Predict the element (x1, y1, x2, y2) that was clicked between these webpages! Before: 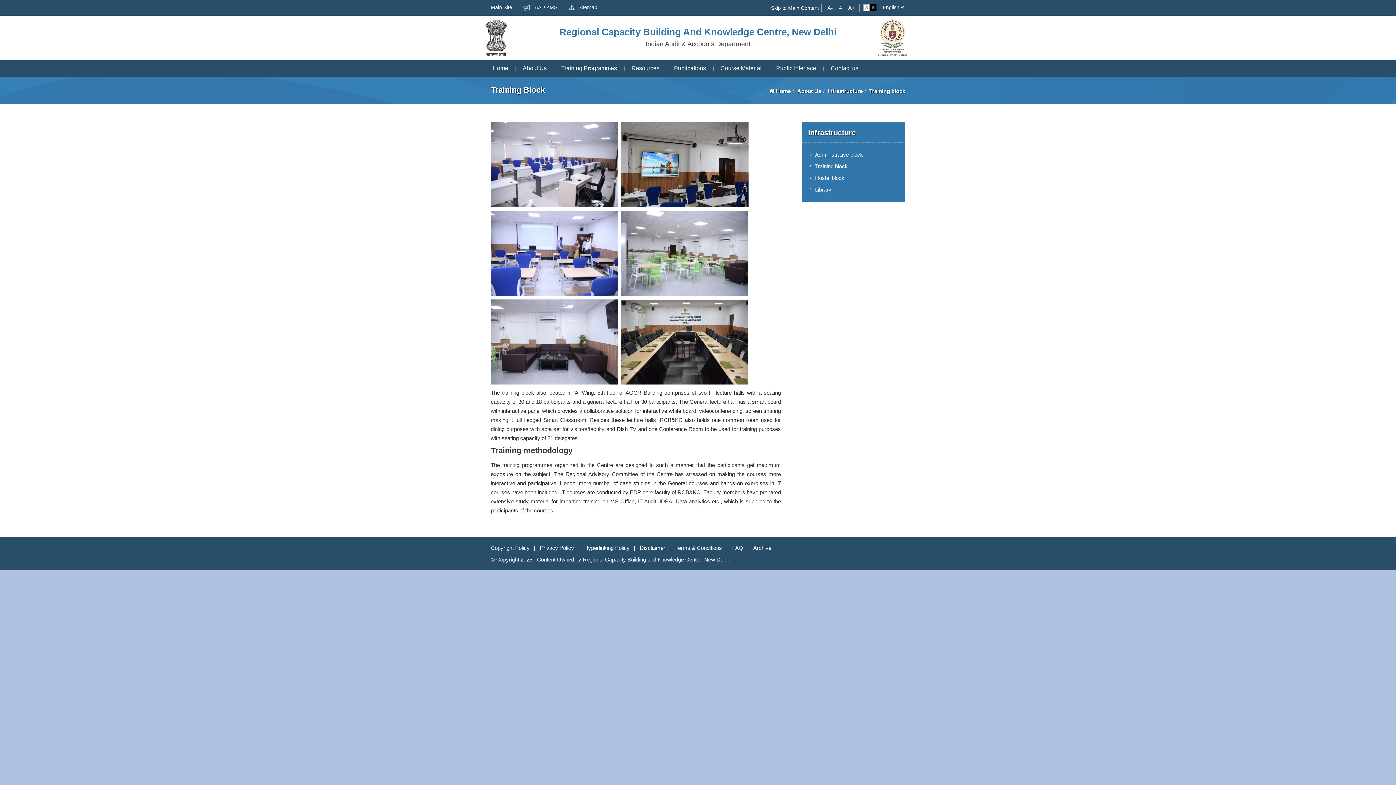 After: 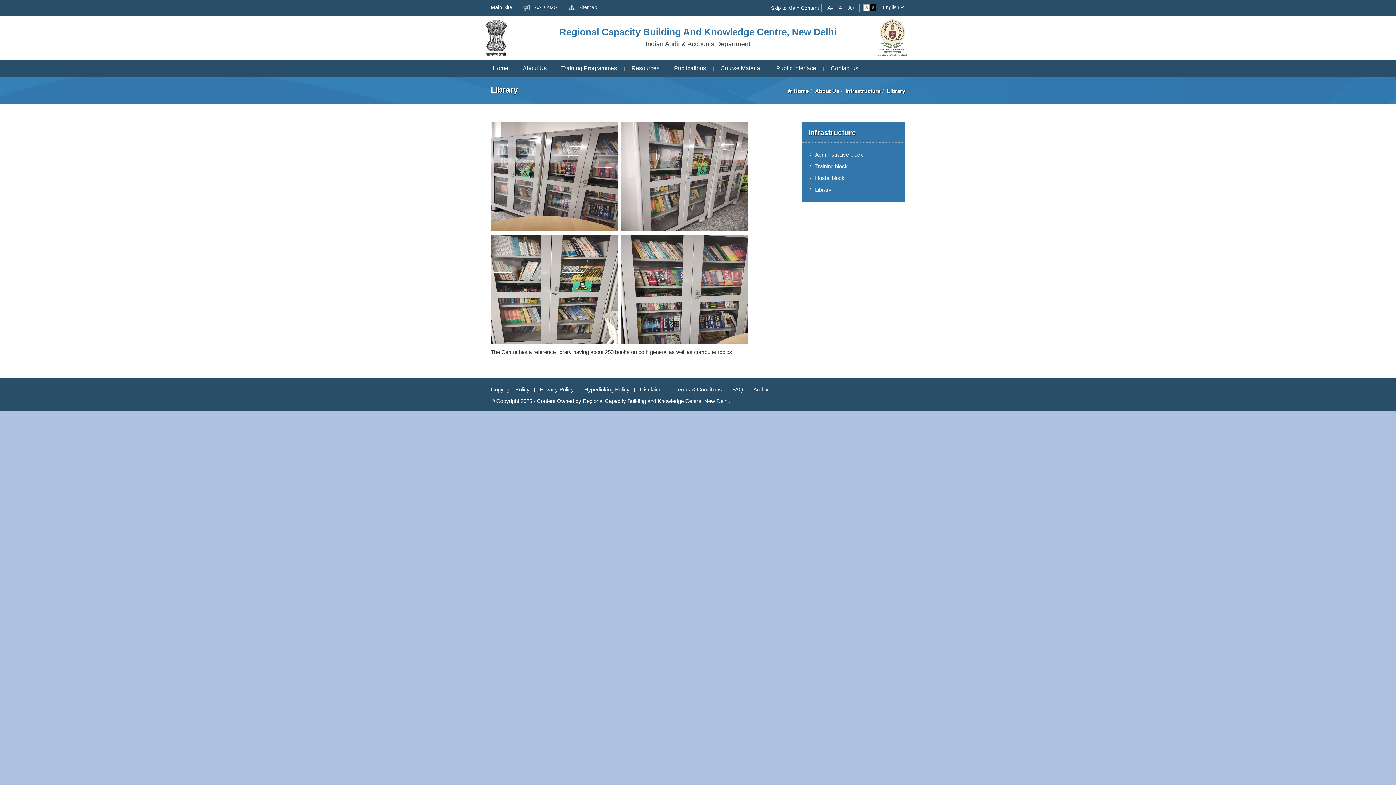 Action: bbox: (815, 186, 831, 192) label: Library